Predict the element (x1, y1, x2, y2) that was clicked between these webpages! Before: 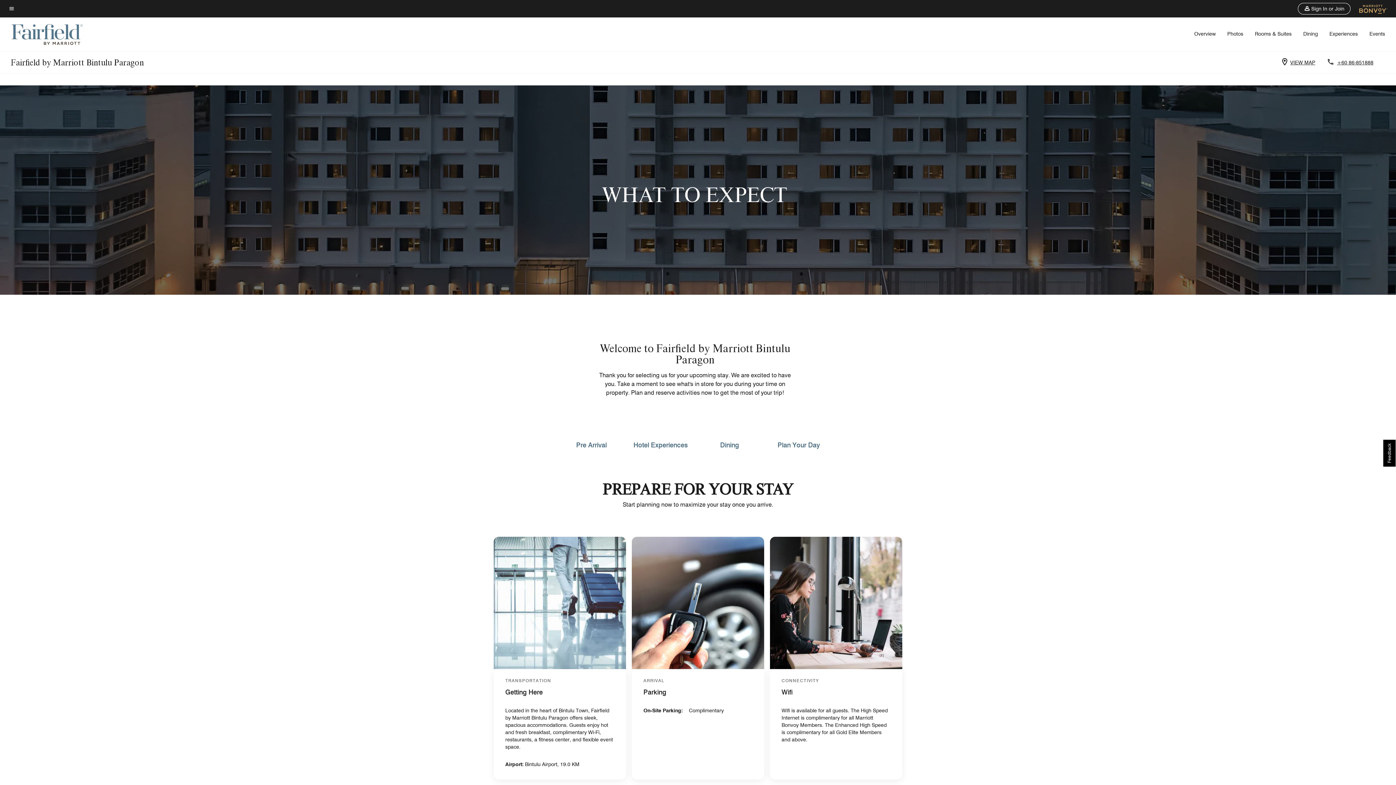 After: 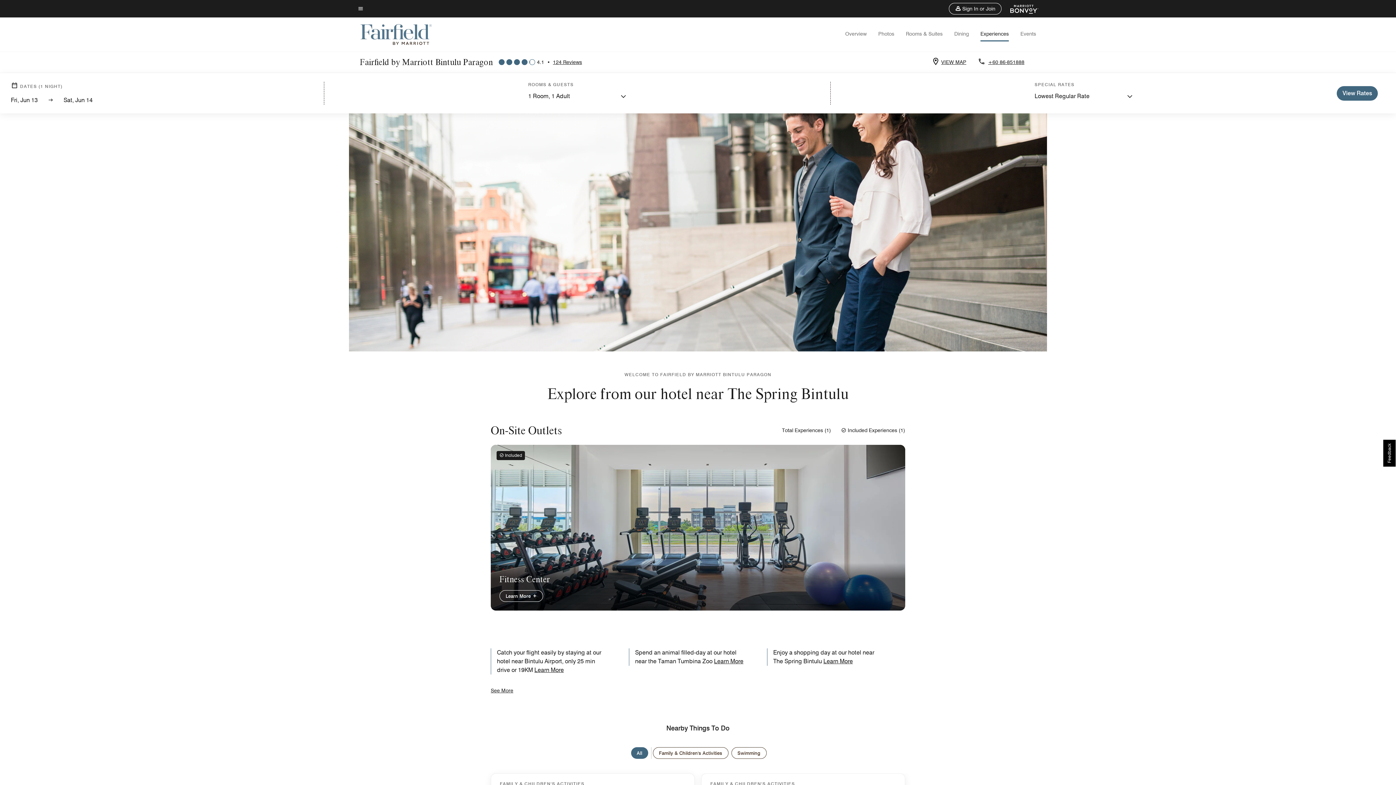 Action: label: Experiences bbox: (1329, 30, 1358, 36)